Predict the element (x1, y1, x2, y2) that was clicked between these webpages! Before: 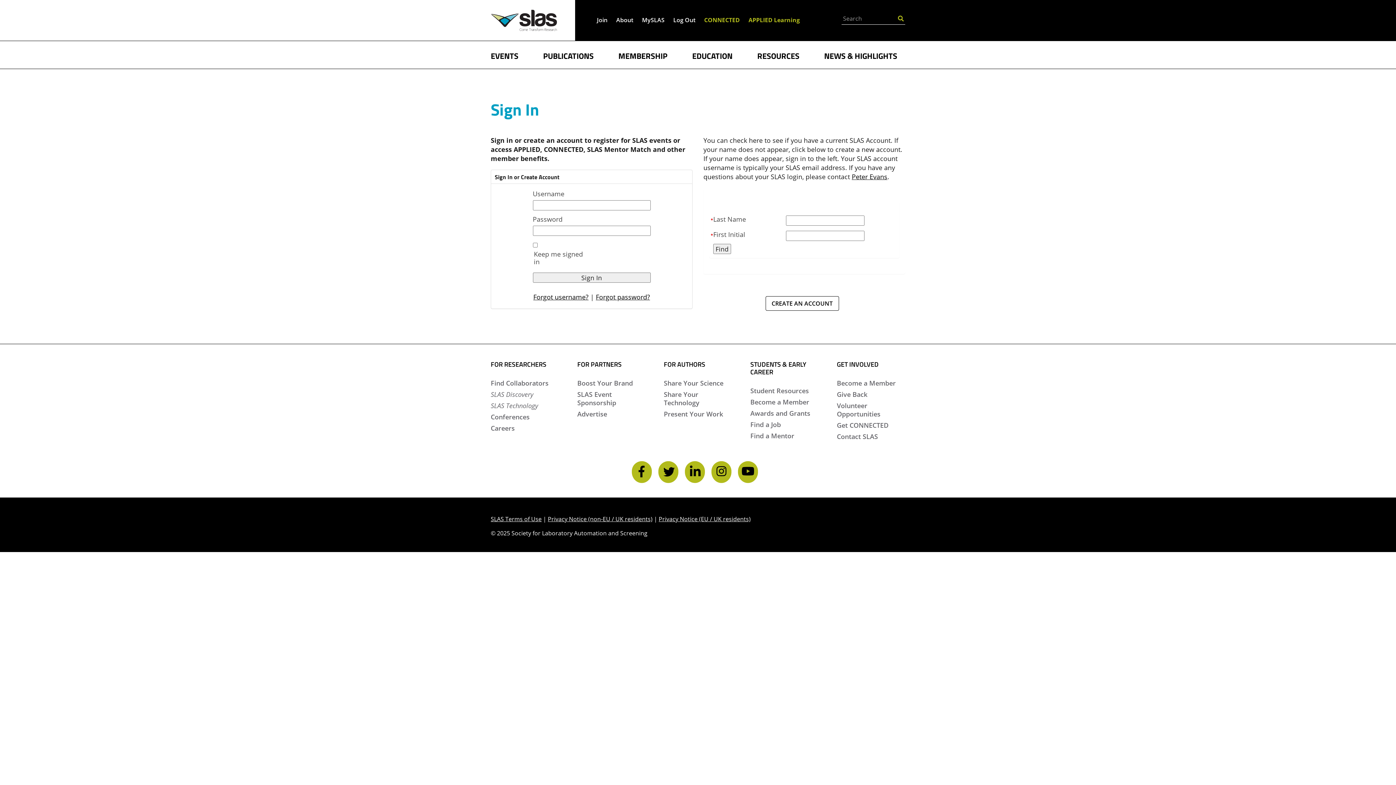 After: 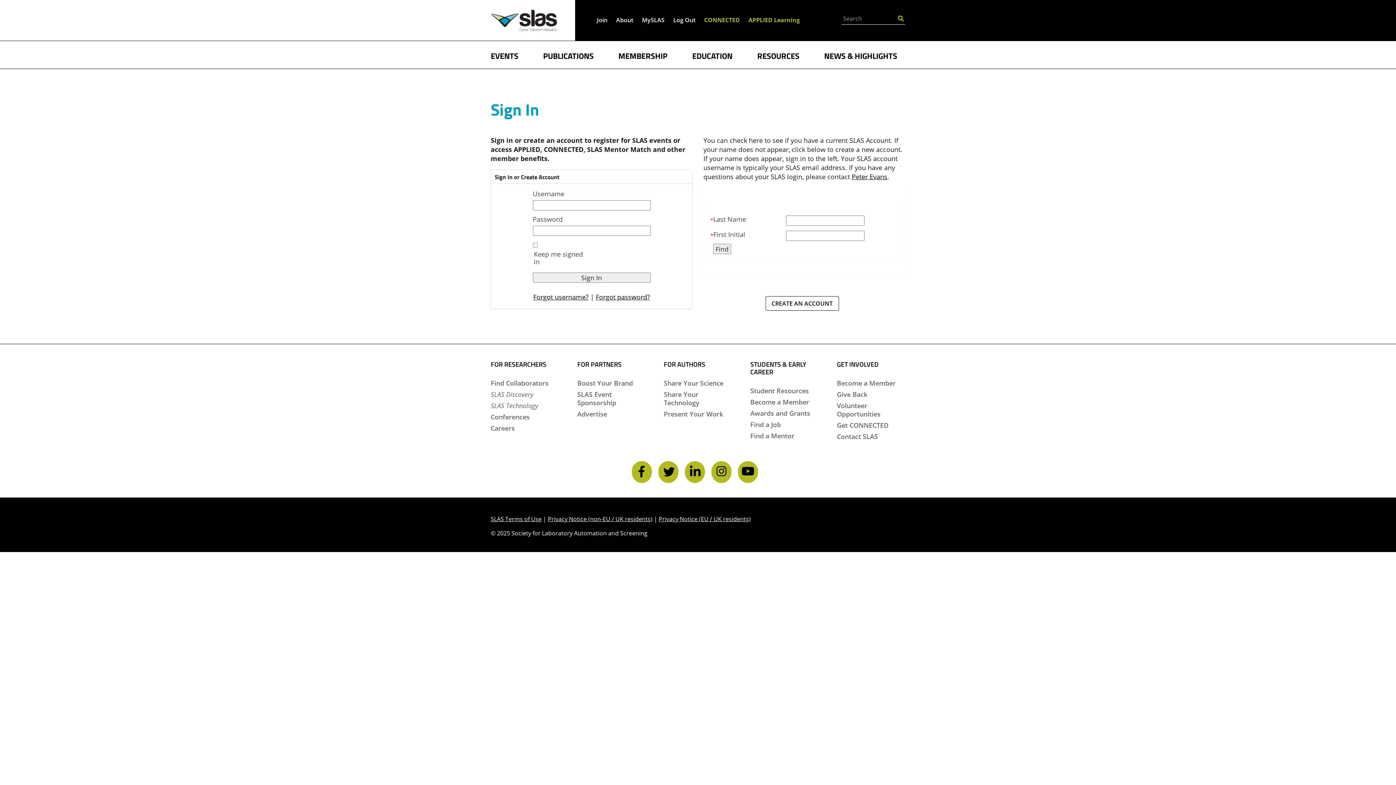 Action: bbox: (837, 360, 905, 368) label: GET INVOLVED